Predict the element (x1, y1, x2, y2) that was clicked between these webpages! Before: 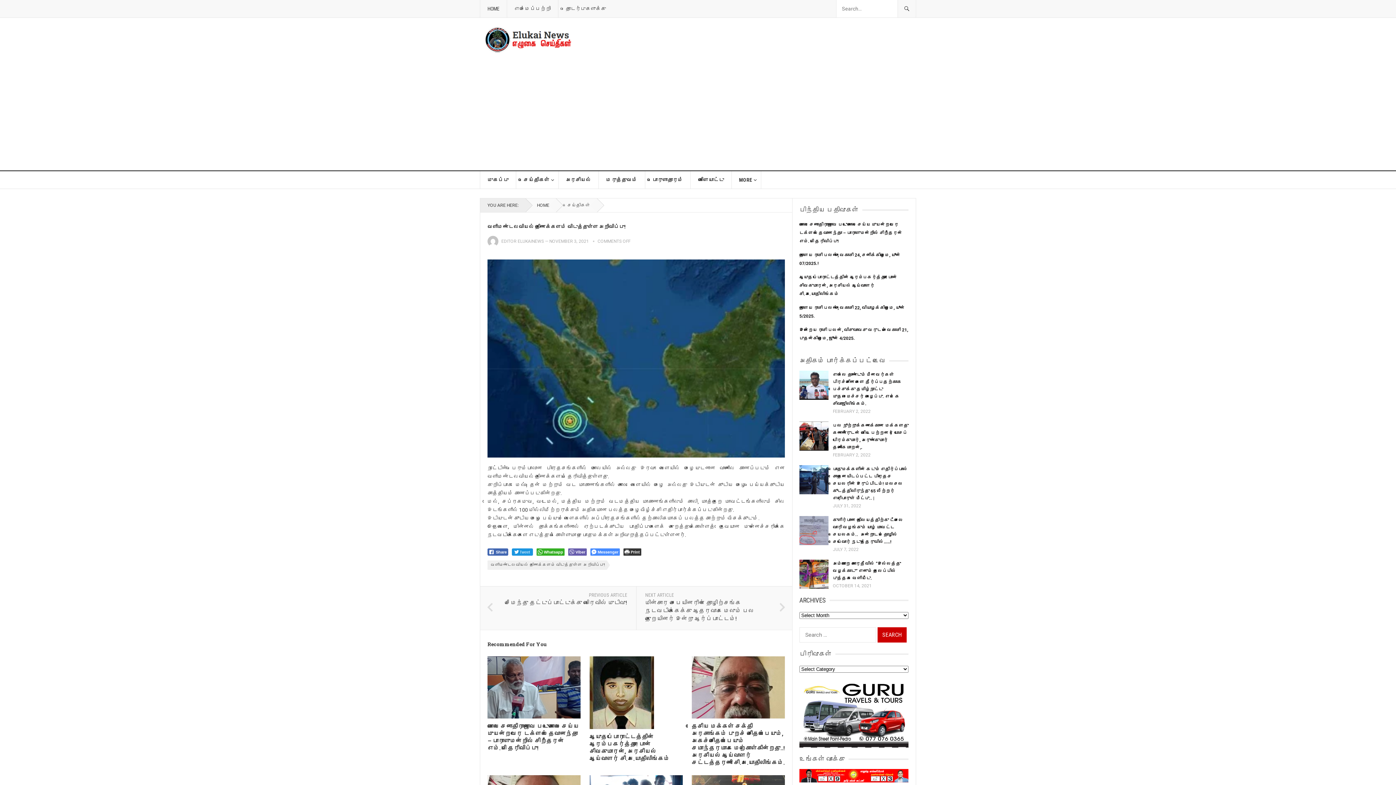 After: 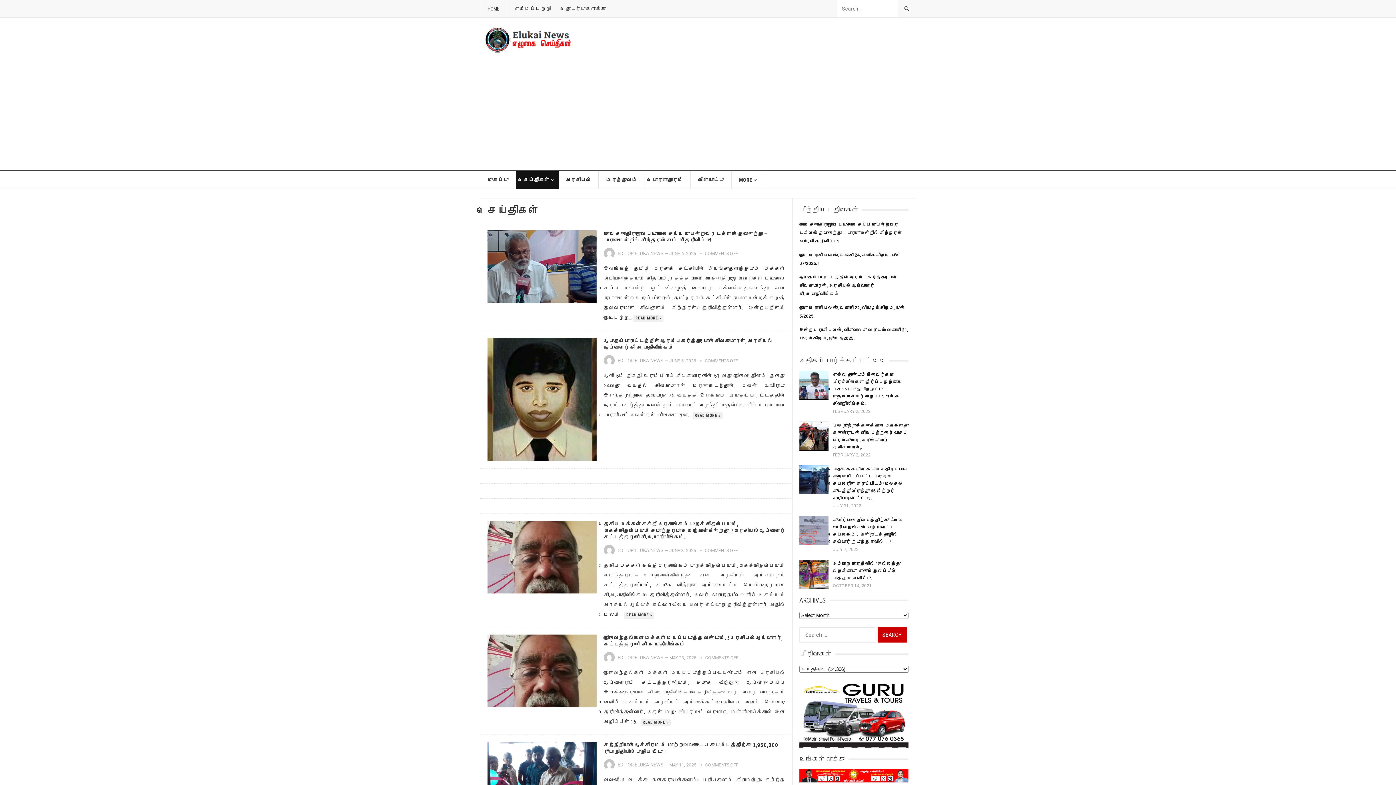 Action: label: செய்திகள் bbox: (556, 198, 597, 212)